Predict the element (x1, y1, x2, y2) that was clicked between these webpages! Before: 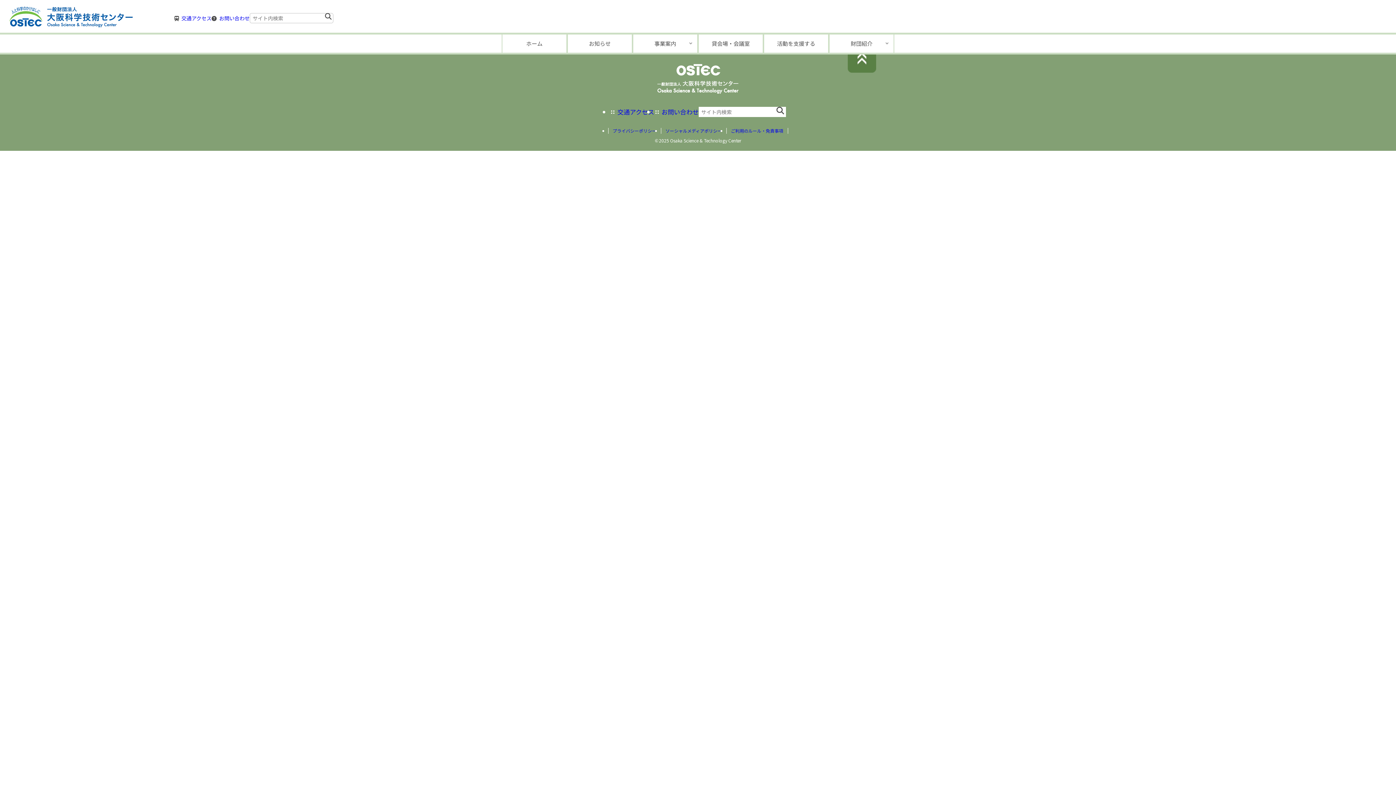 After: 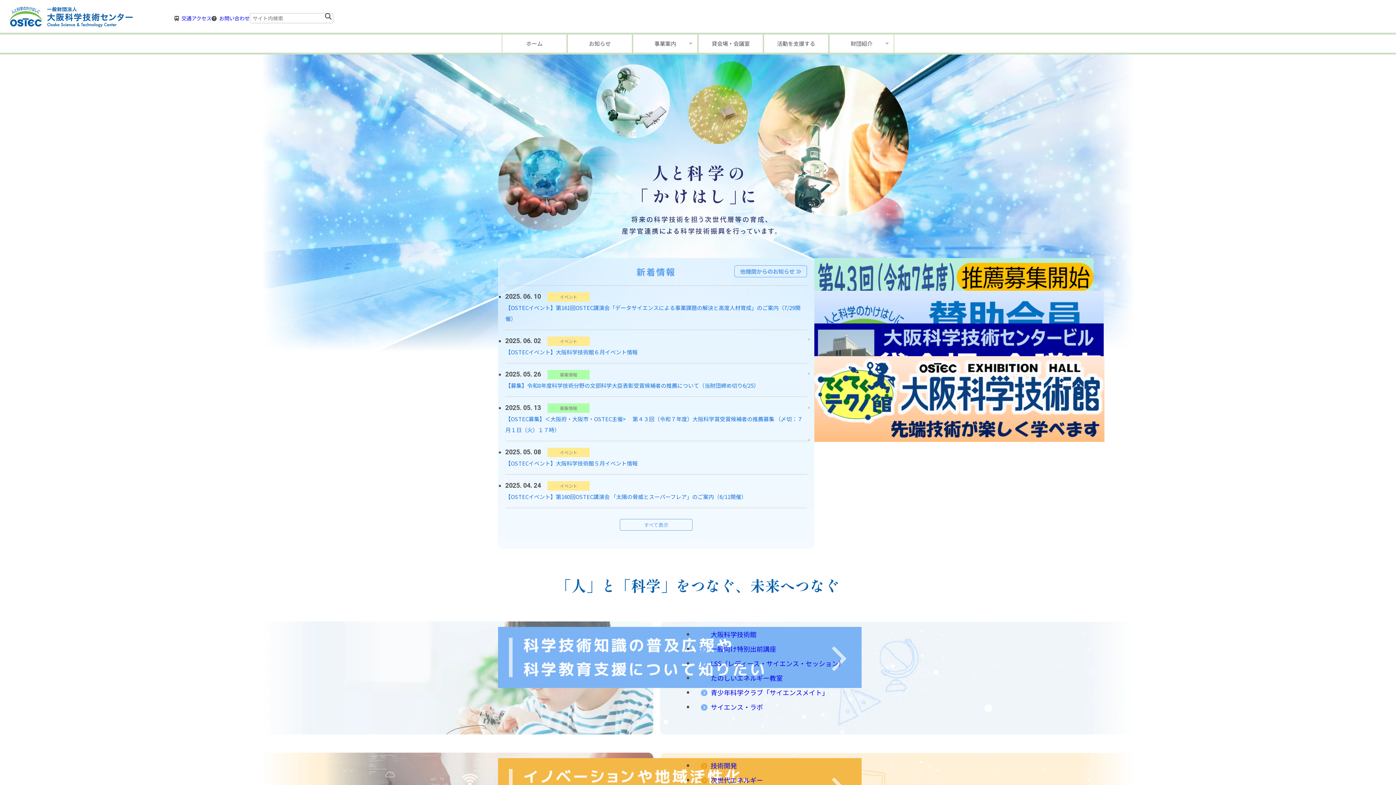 Action: bbox: (0, 0, 174, 36)